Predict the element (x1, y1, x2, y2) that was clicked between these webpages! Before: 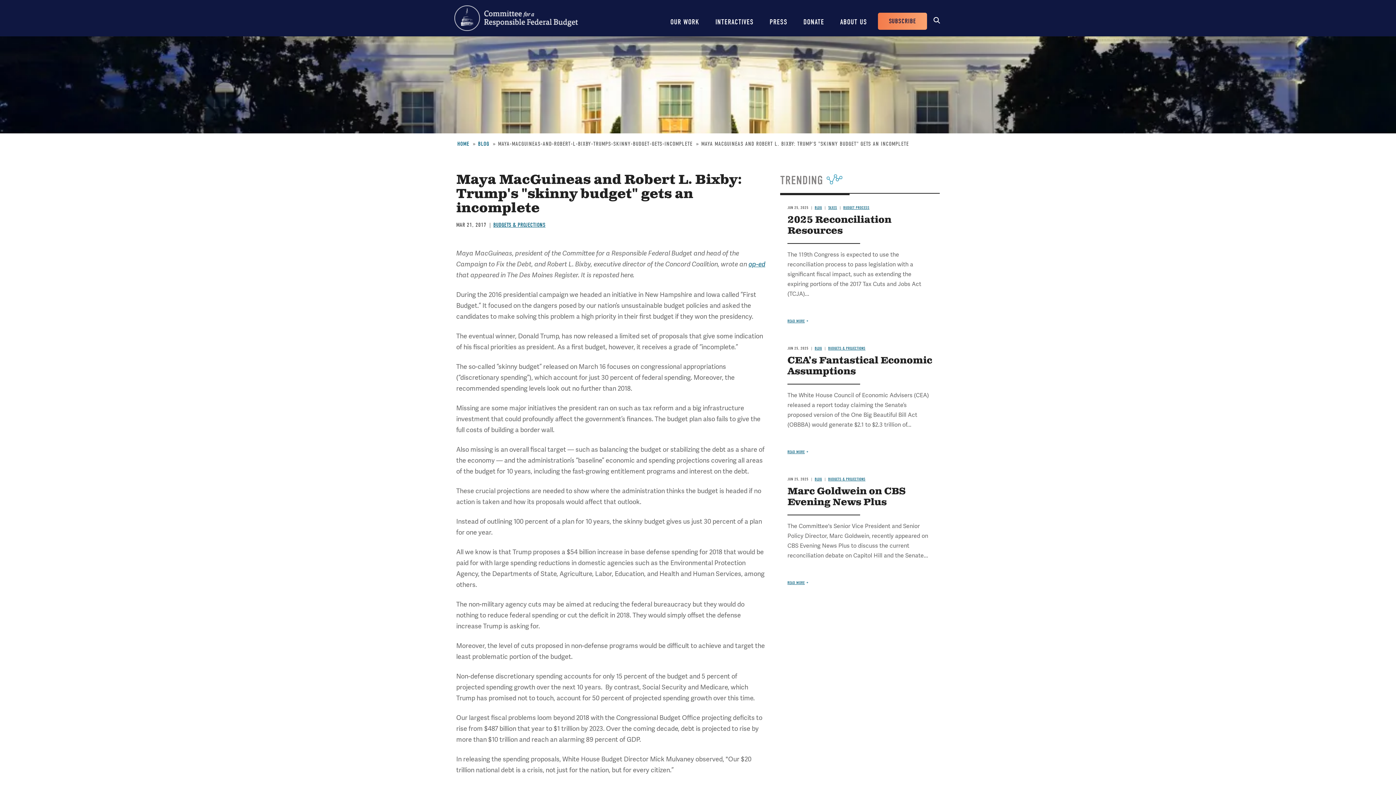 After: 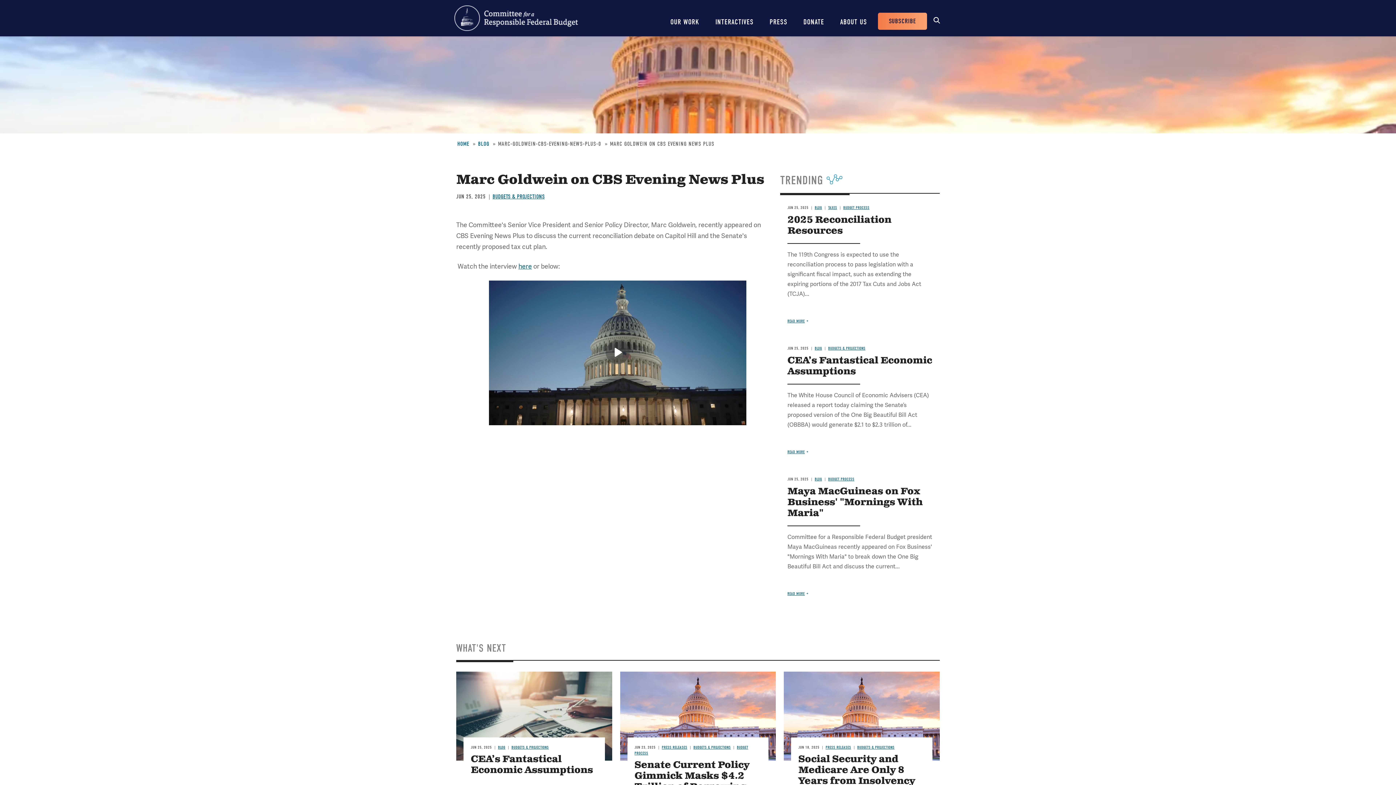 Action: bbox: (787, 485, 905, 509) label: Marc Goldwein on CBS Evening News Plus